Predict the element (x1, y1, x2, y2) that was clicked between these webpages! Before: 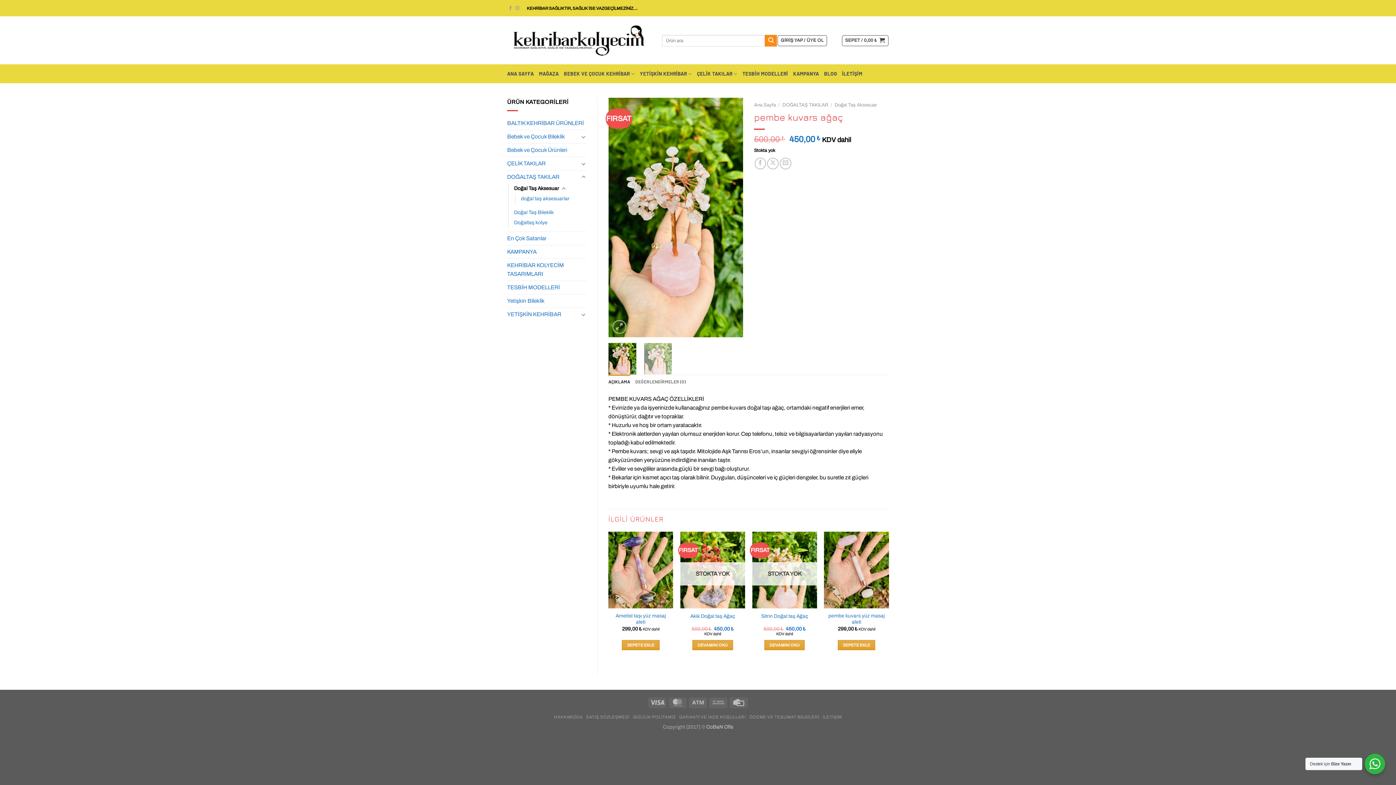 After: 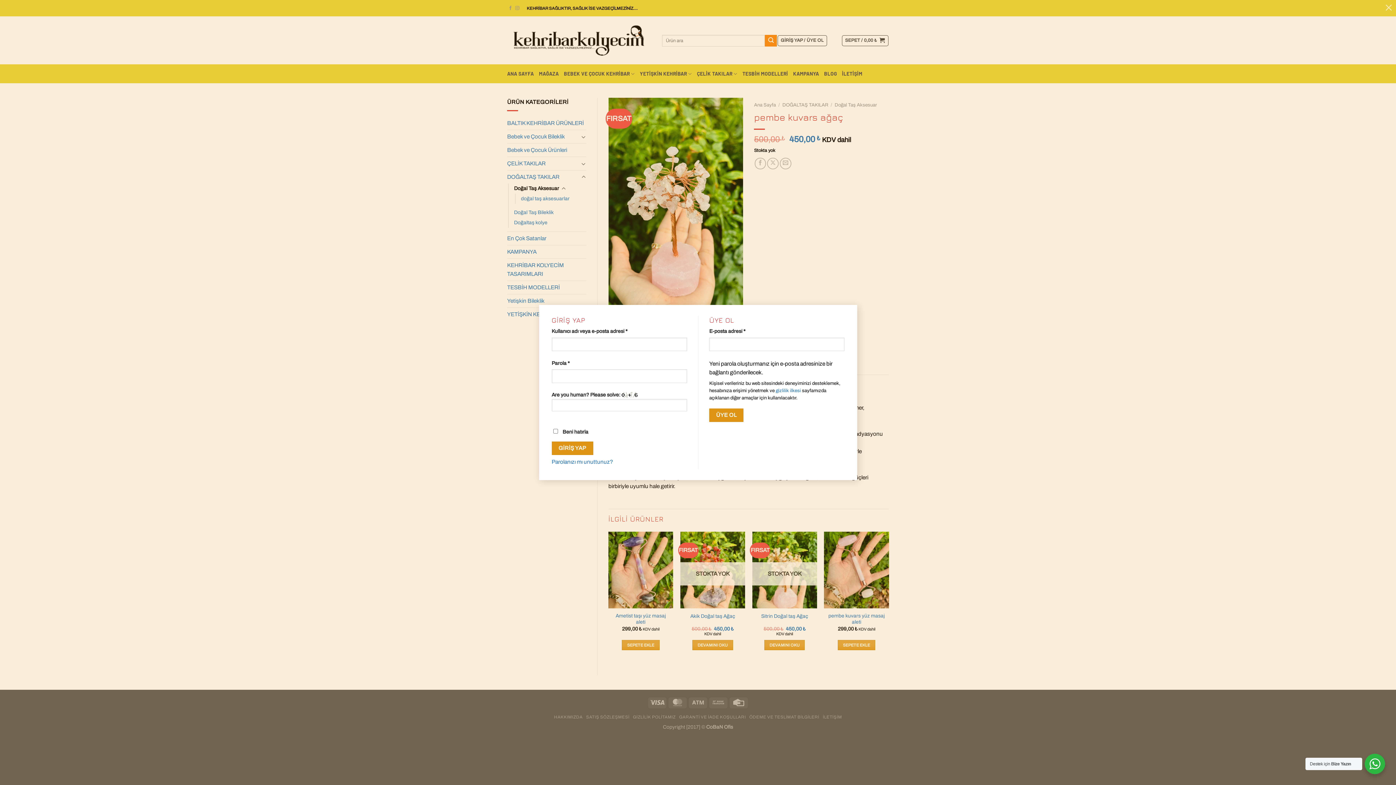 Action: bbox: (777, 35, 827, 46) label: GİRİŞ YAP / ÜYE OL